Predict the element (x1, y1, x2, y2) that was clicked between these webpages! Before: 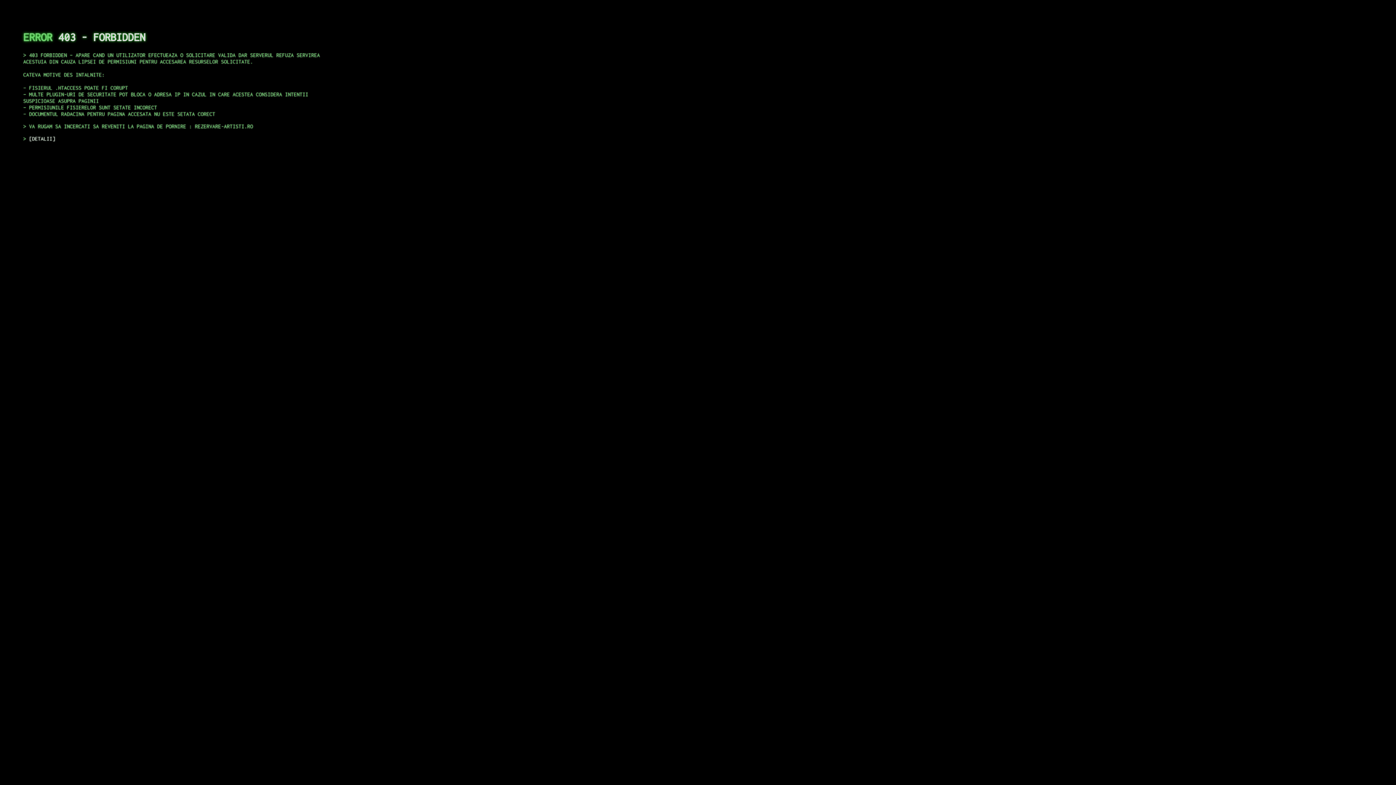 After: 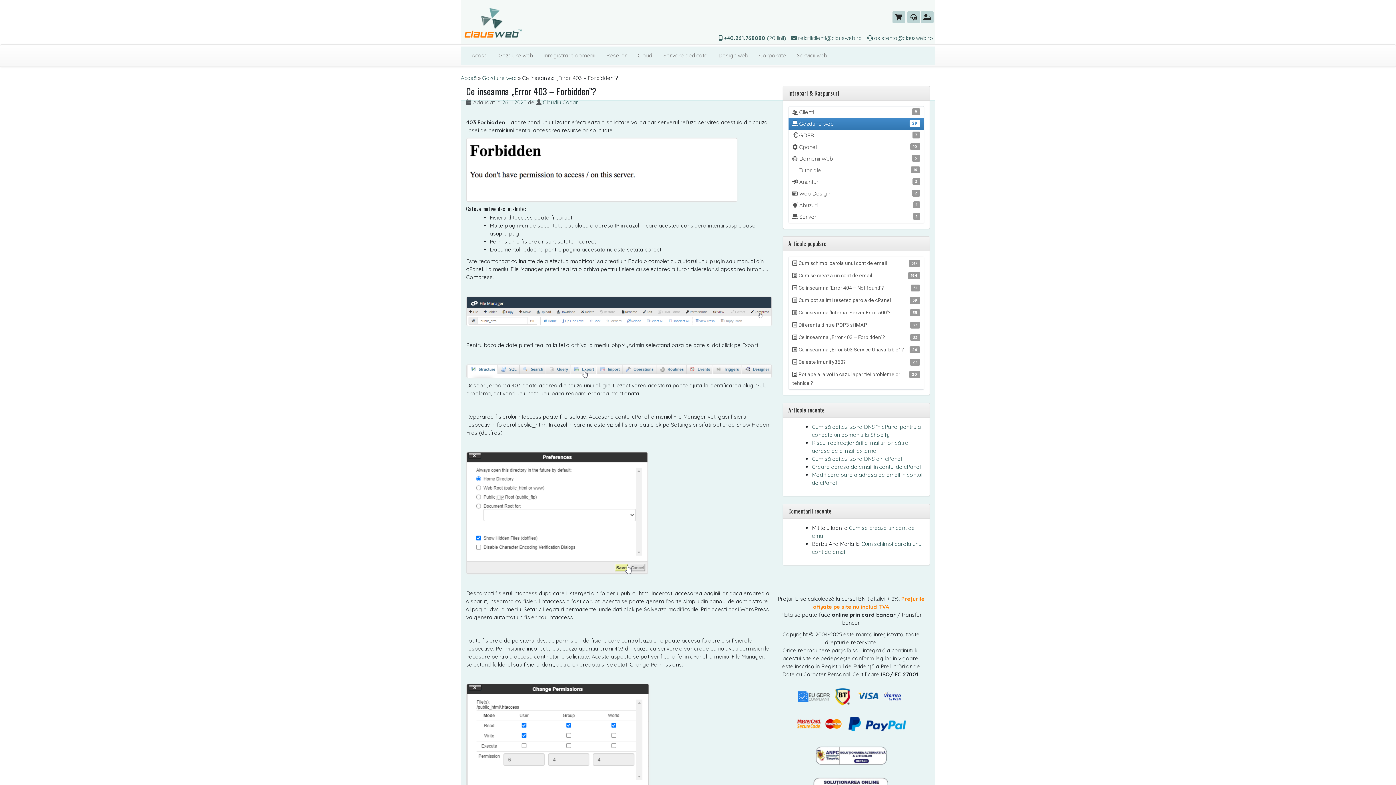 Action: label: DETALII bbox: (29, 135, 55, 141)